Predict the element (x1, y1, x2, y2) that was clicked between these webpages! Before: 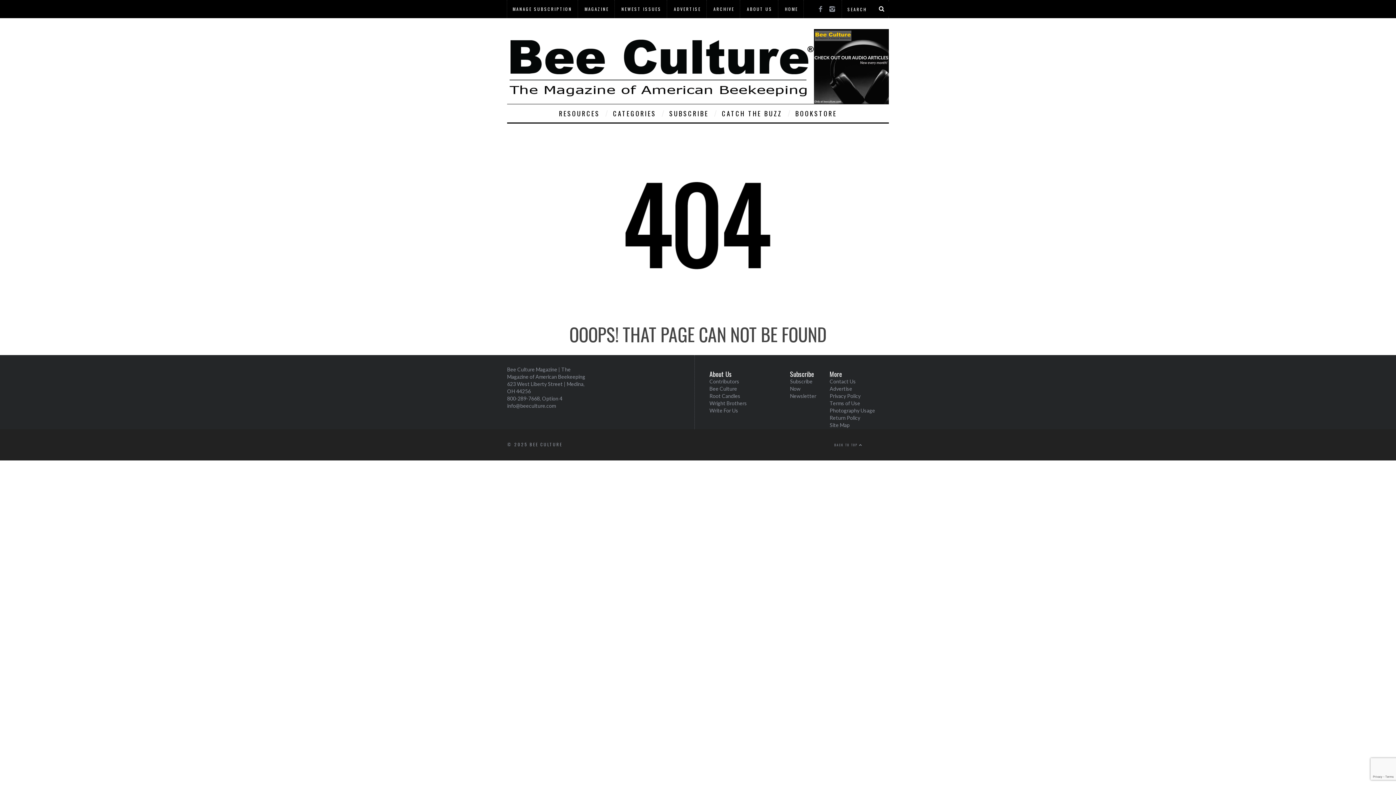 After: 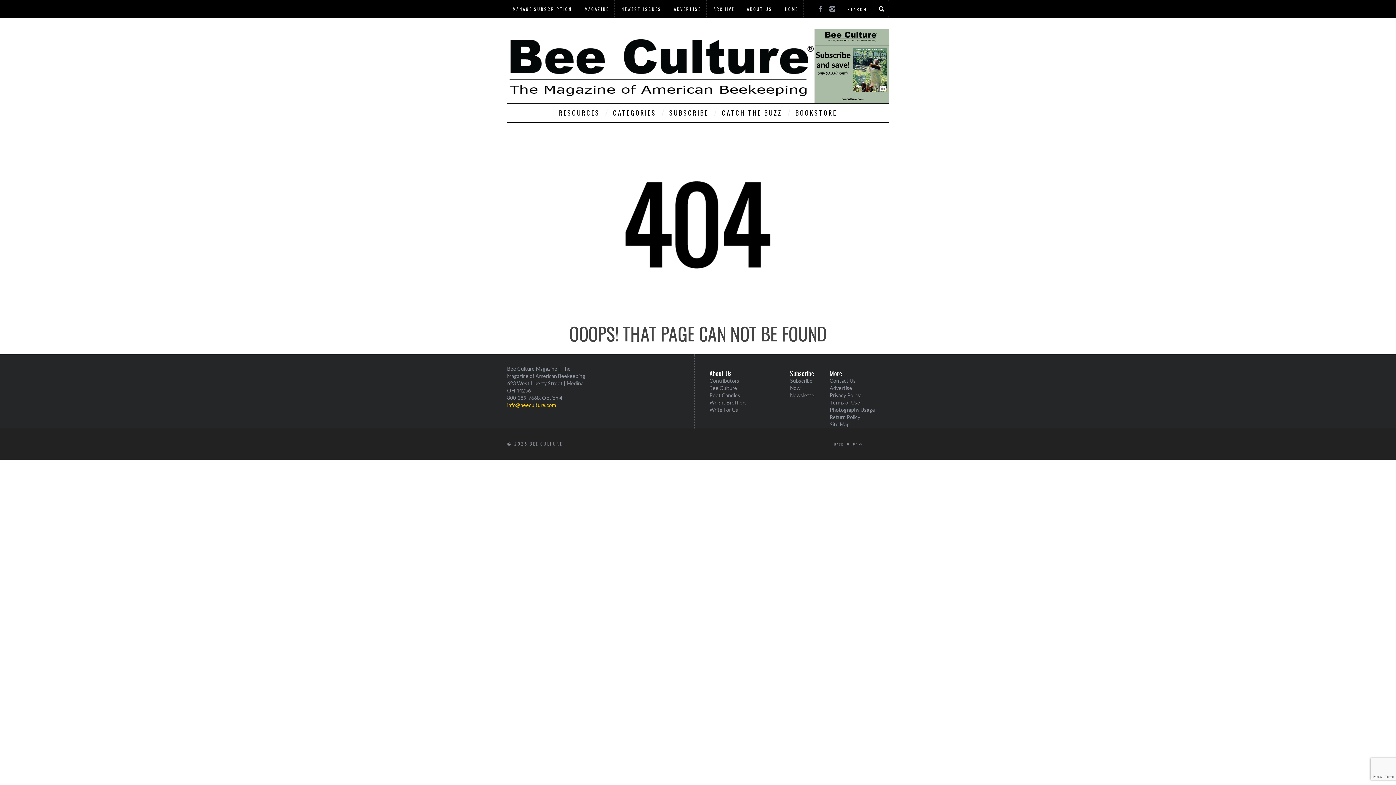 Action: label: info@beeculture.com bbox: (507, 402, 556, 409)